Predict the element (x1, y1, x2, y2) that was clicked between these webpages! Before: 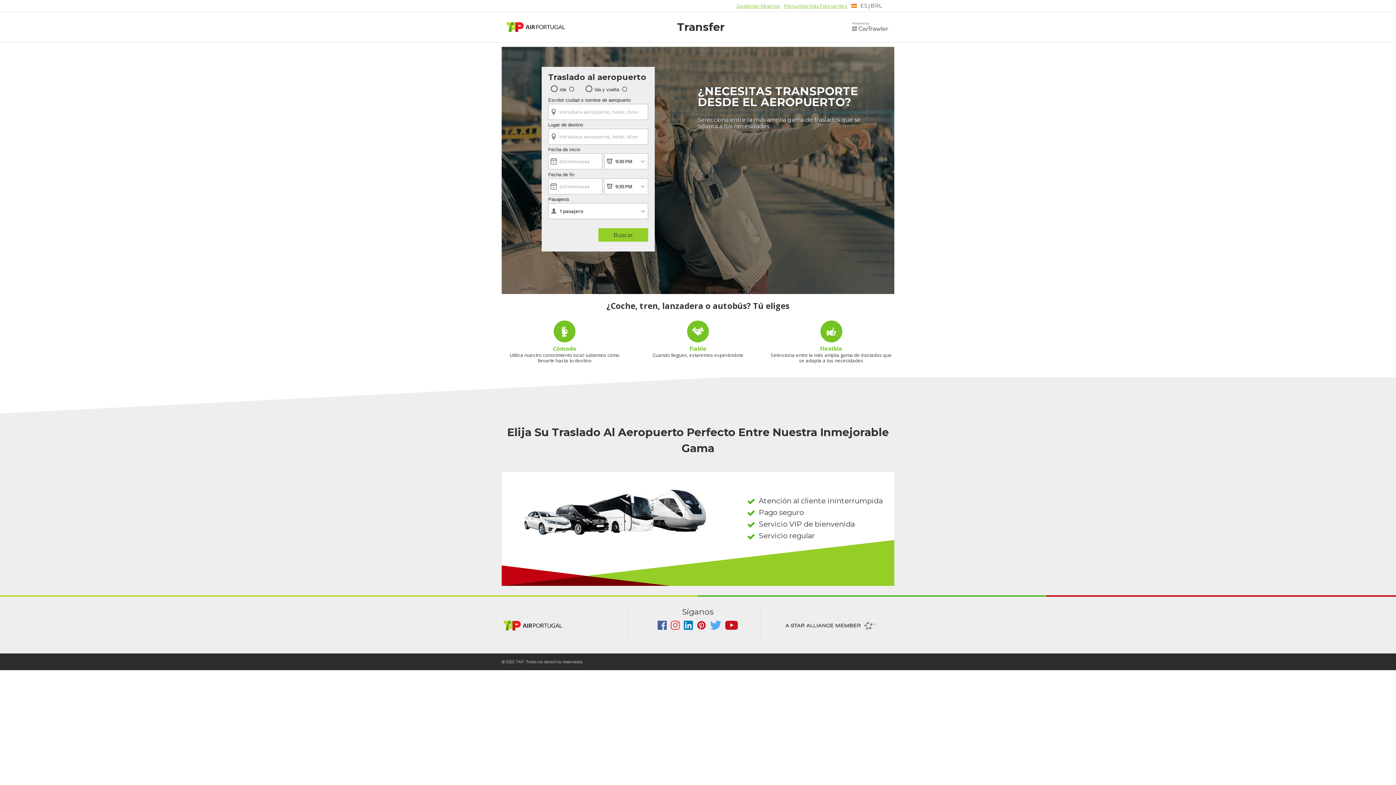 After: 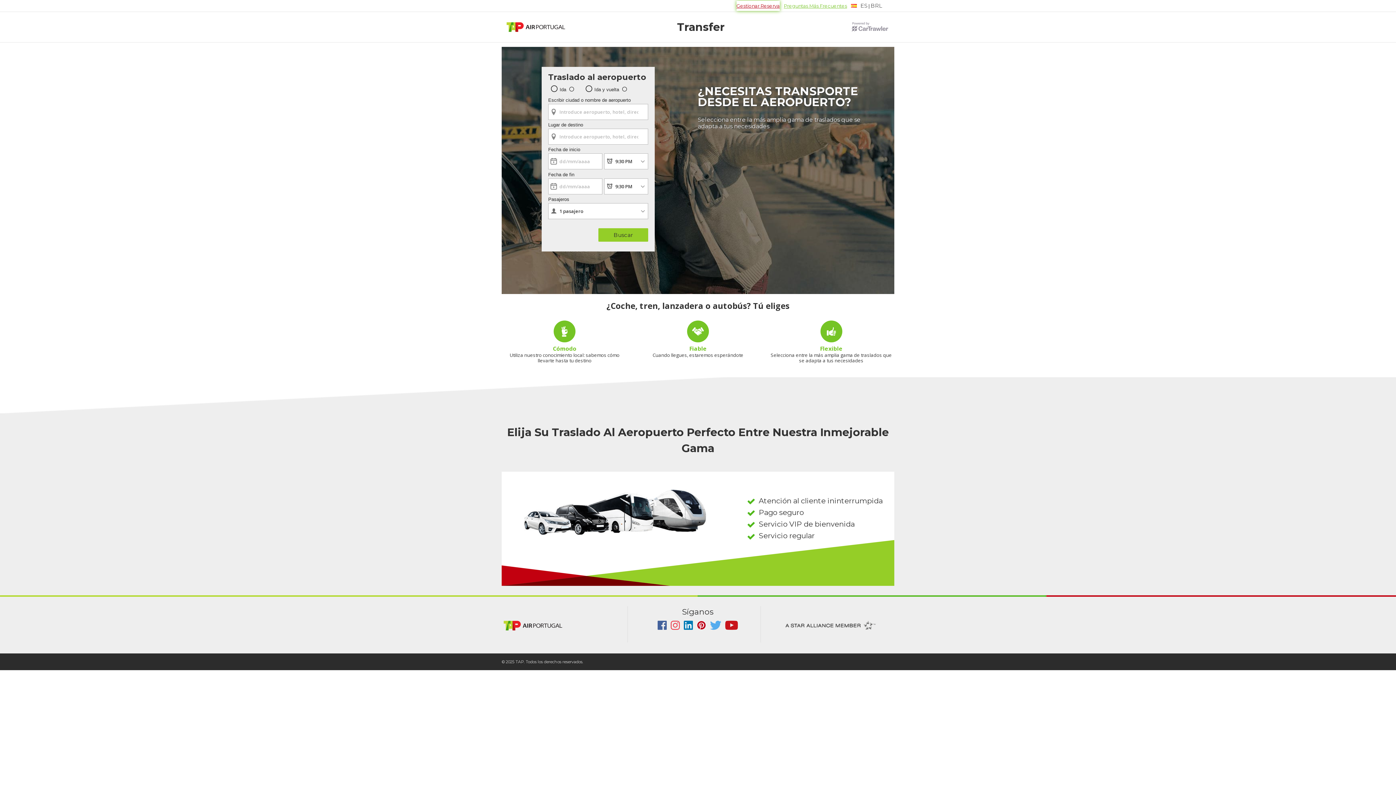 Action: bbox: (736, 0, 780, 10) label: Gestionar Reserva